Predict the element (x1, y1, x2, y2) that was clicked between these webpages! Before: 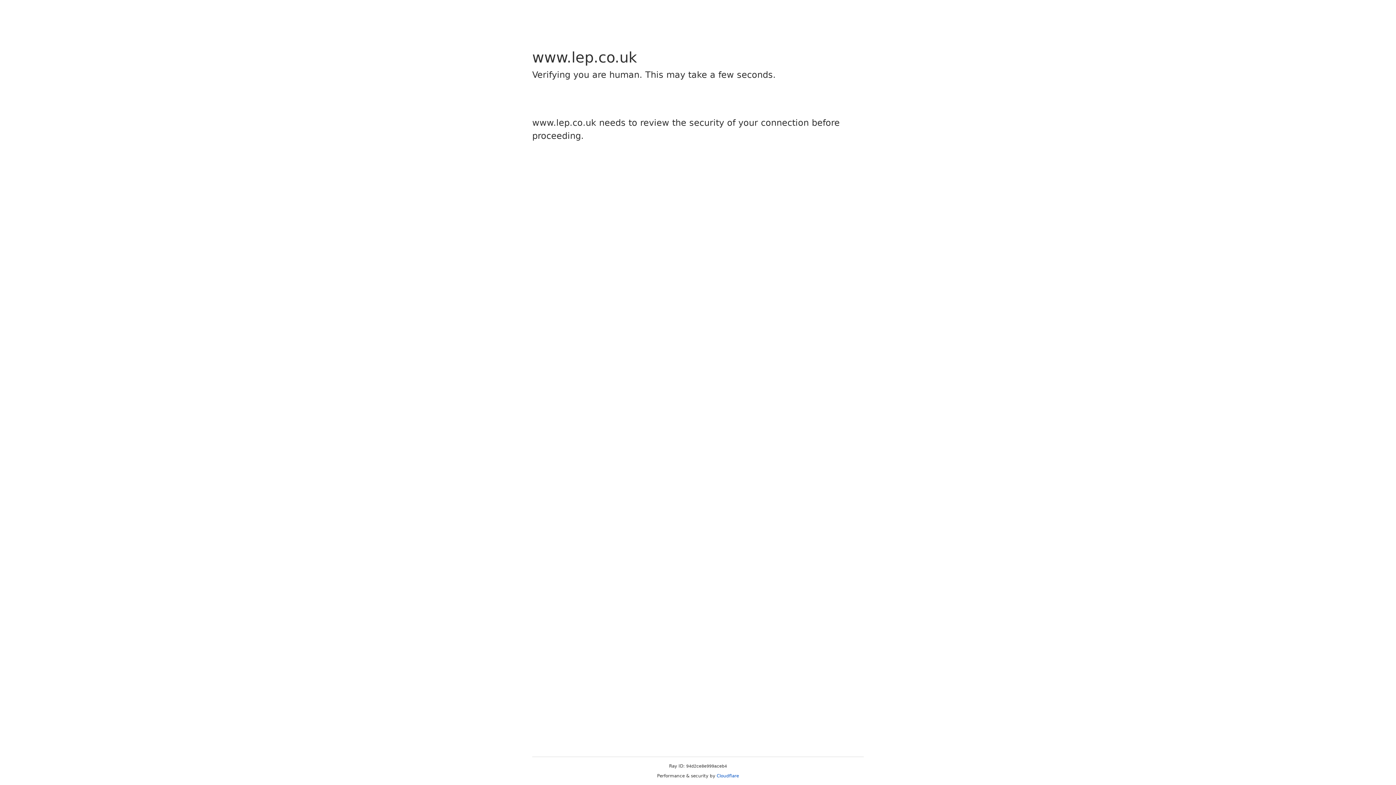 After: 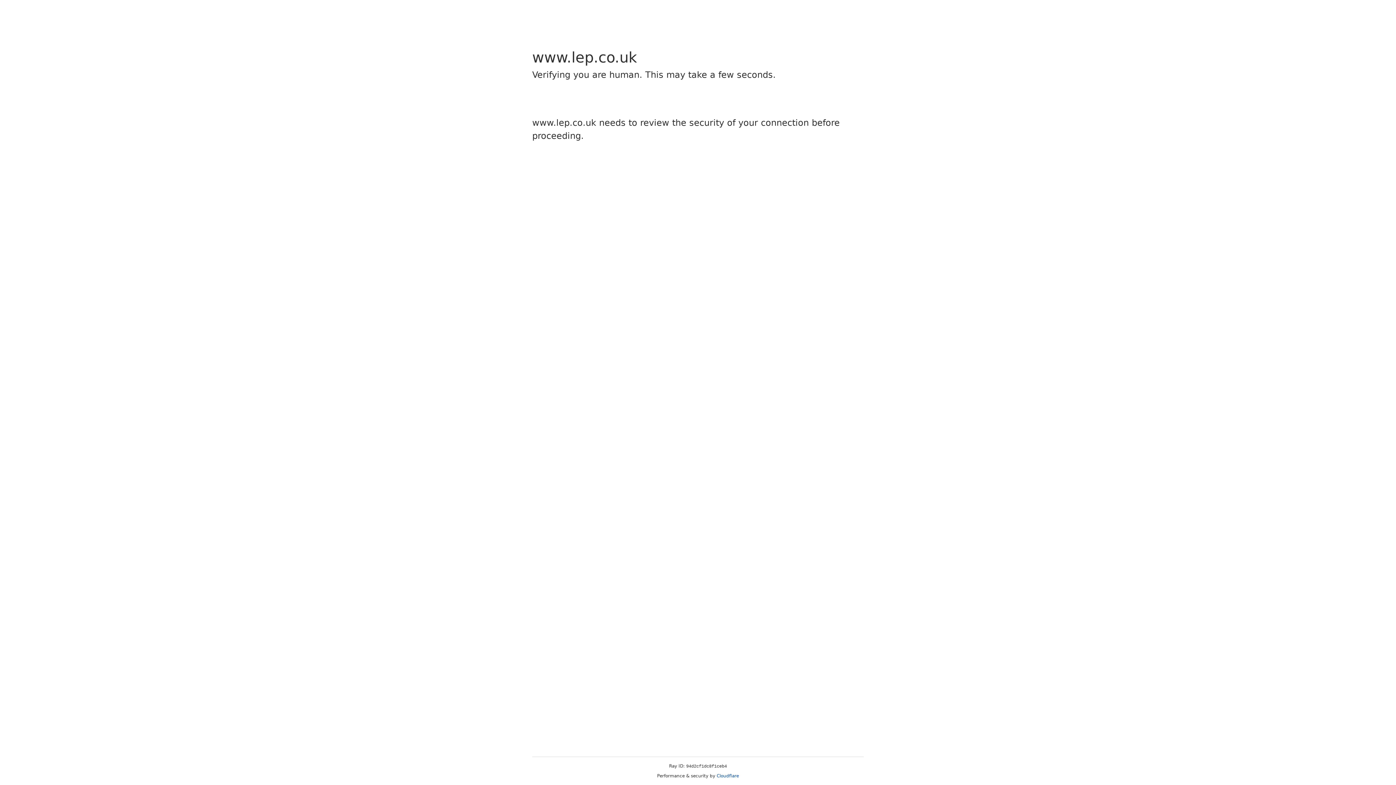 Action: label: Cloudflare bbox: (716, 773, 739, 778)